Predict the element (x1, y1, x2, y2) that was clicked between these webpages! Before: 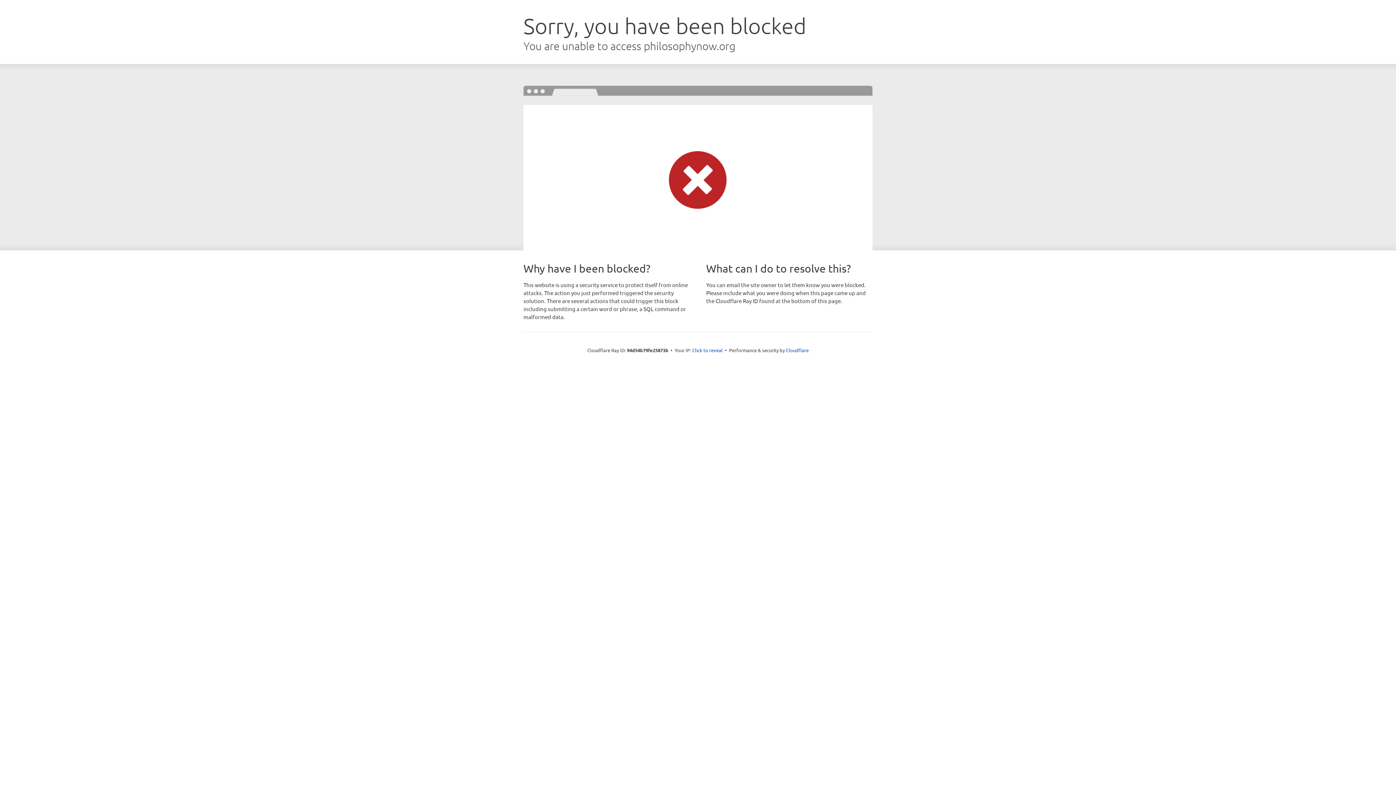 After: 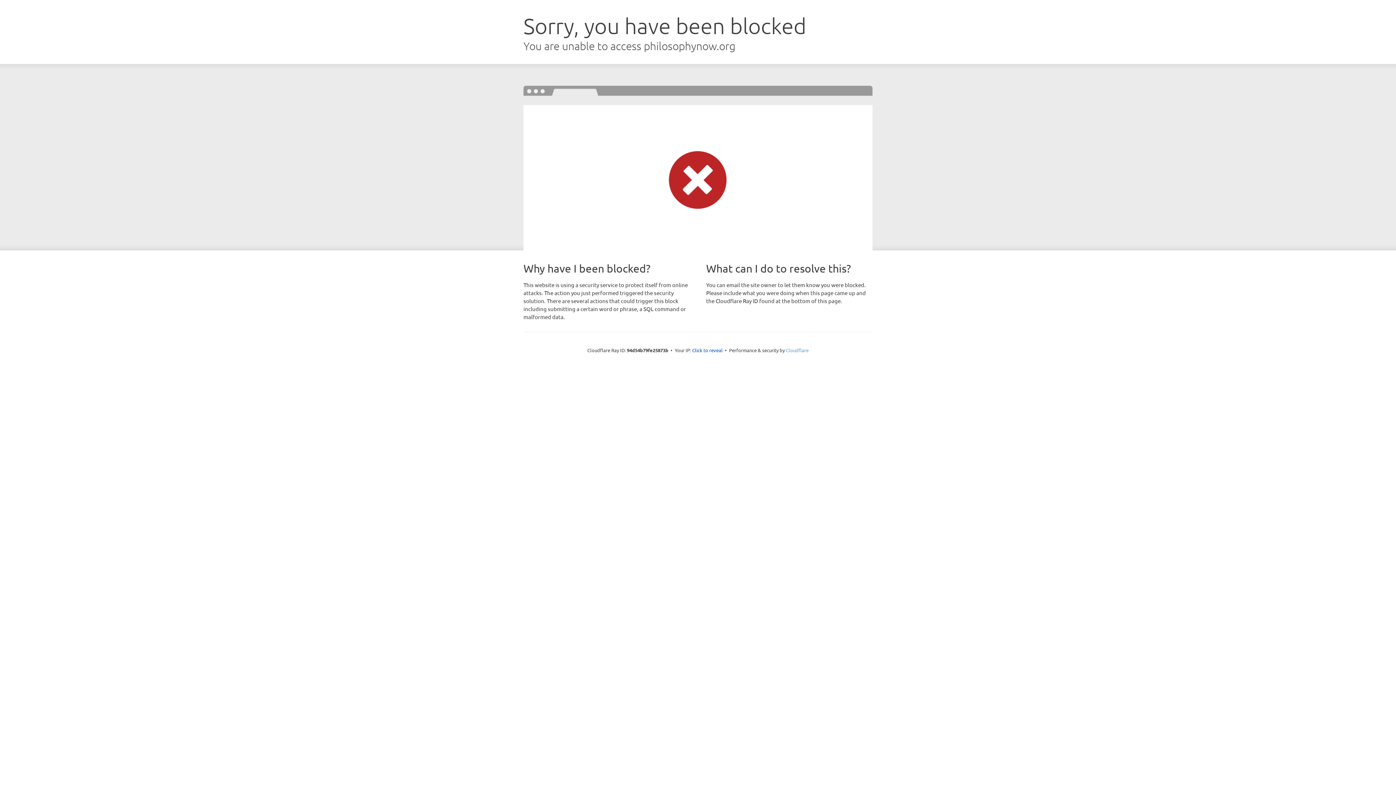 Action: bbox: (786, 347, 808, 353) label: Cloudflare